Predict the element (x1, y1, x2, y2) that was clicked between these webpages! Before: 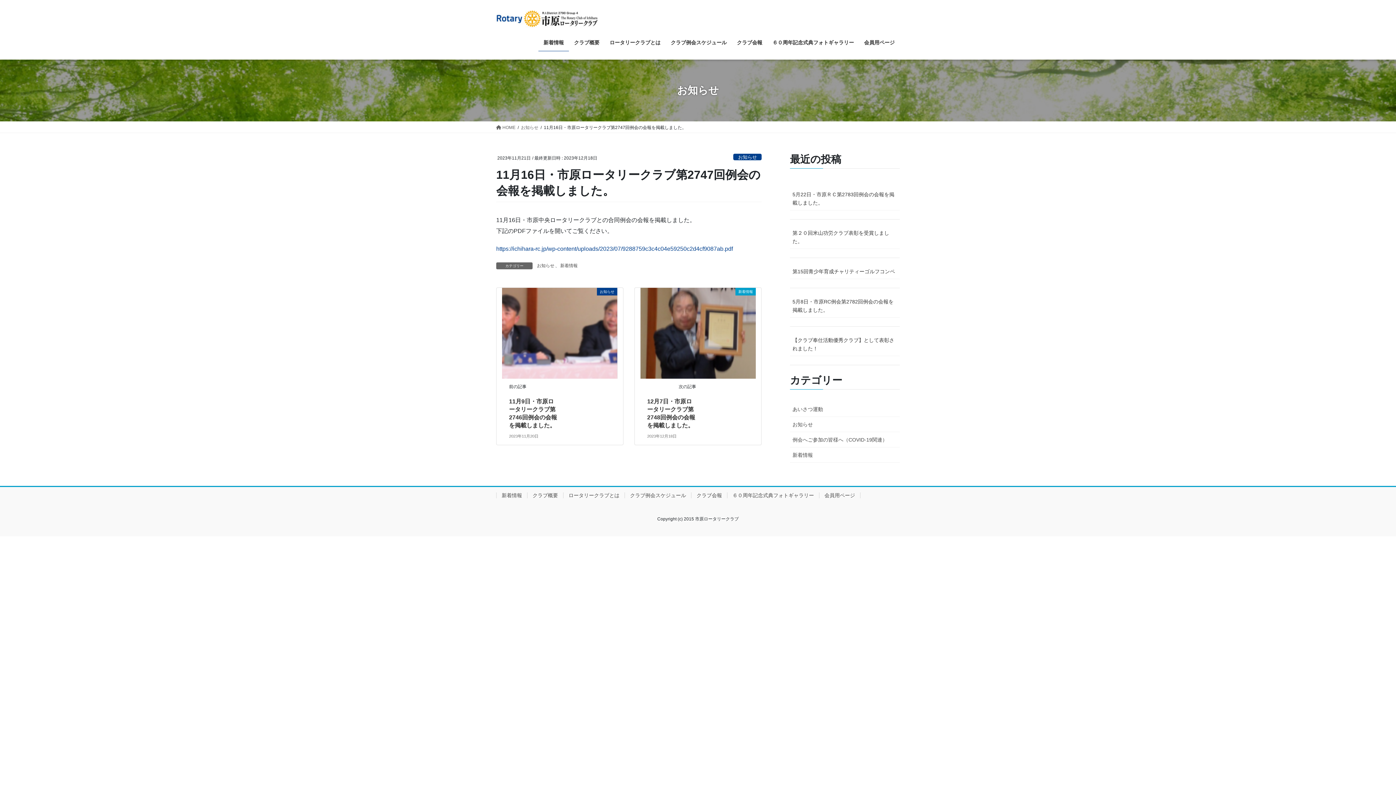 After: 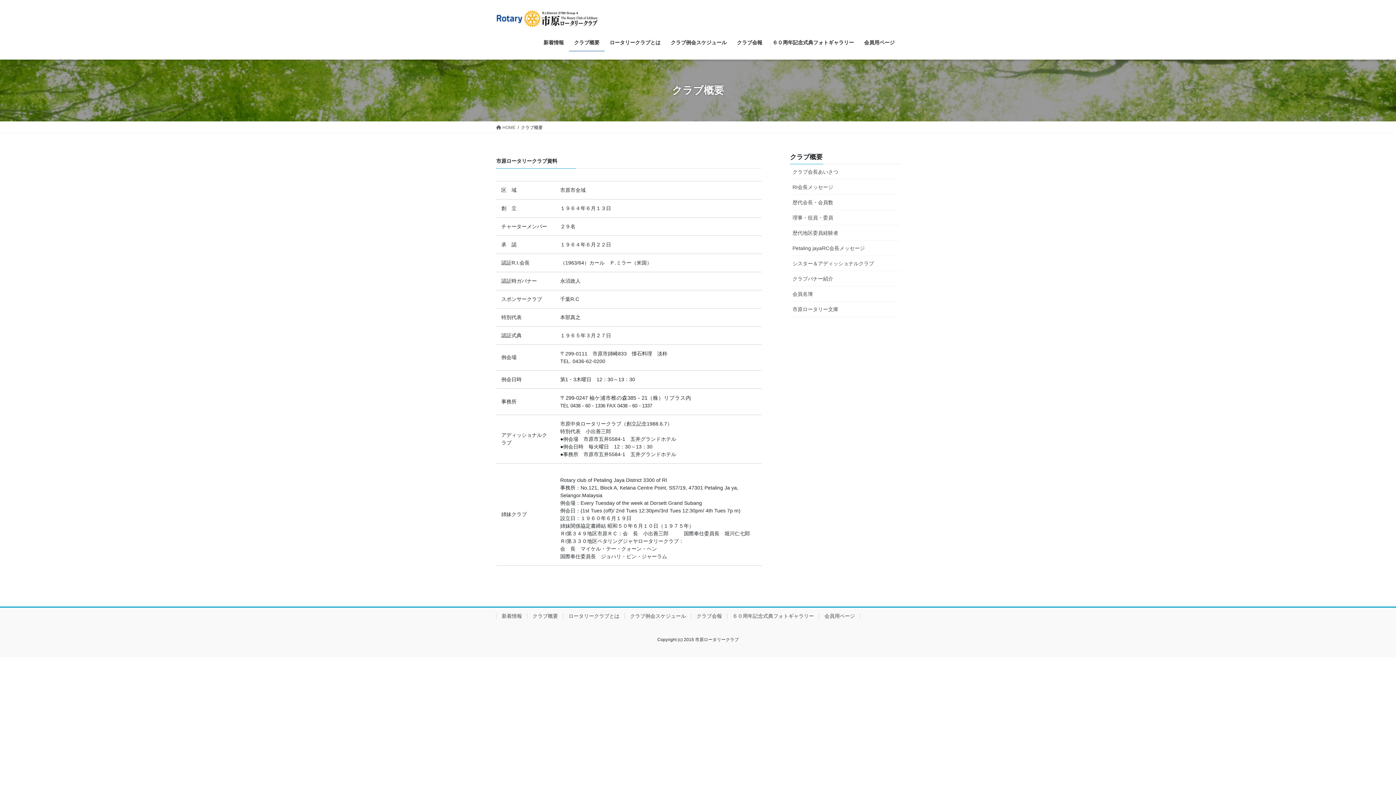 Action: bbox: (569, 34, 604, 51) label: クラブ概要